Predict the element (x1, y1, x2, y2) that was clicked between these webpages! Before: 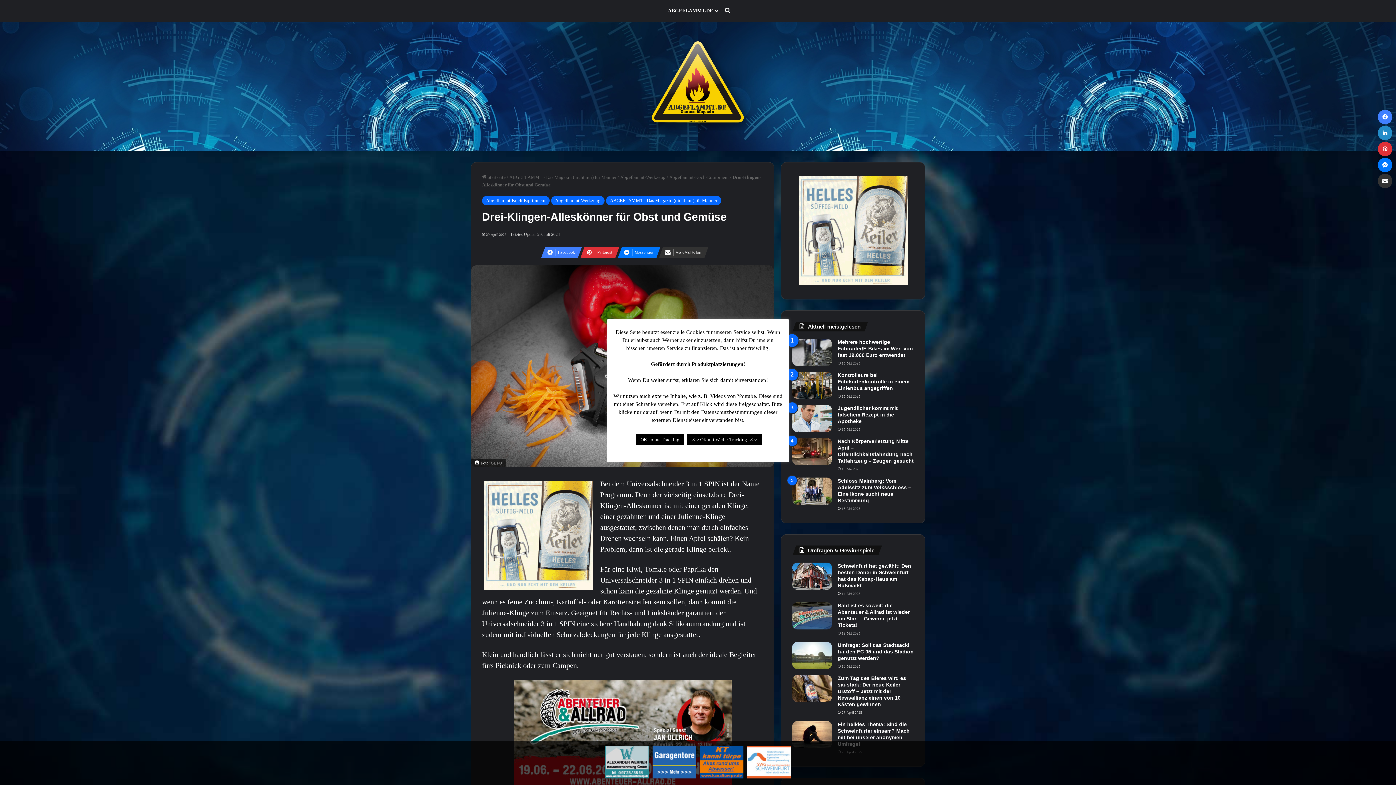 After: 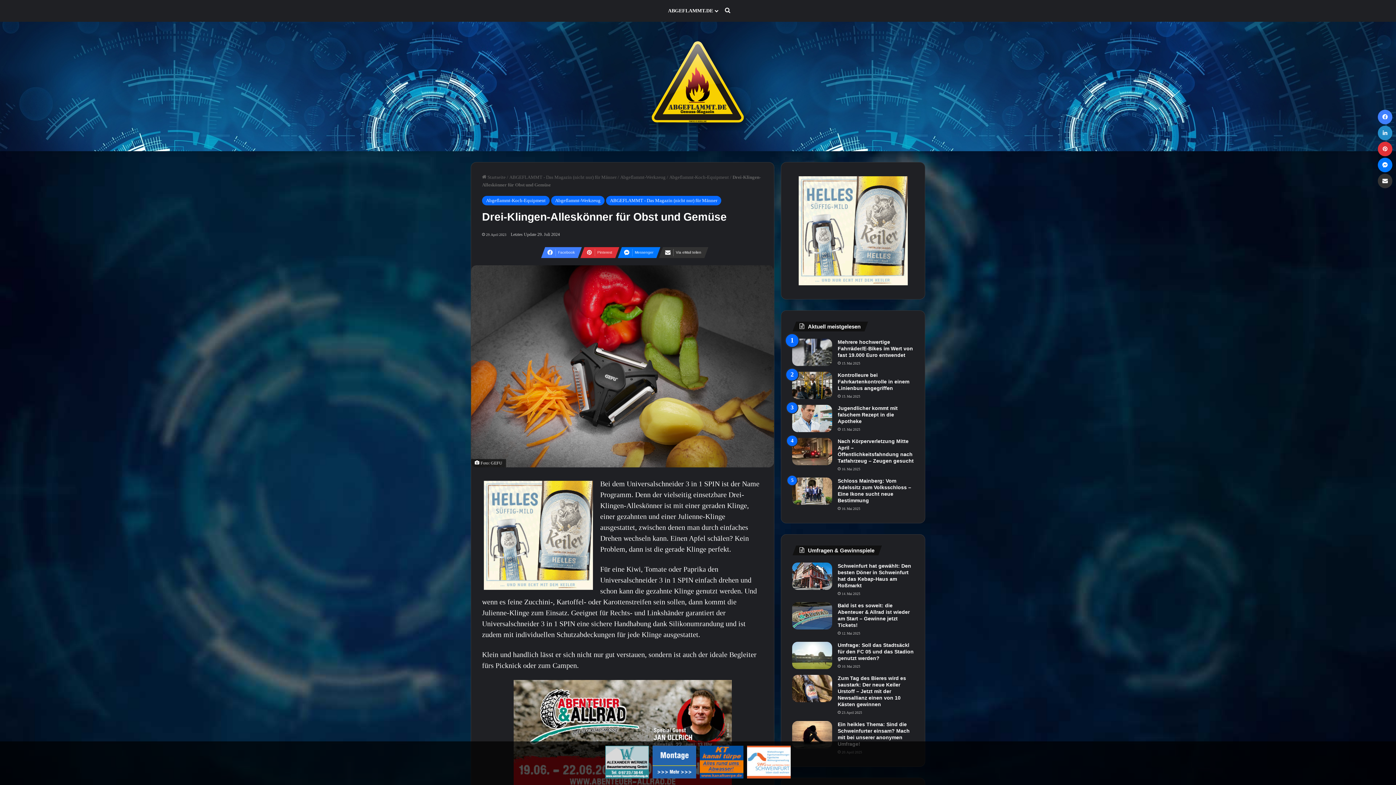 Action: label: >>> OK mit Werbe-Tracking! >>> bbox: (687, 434, 761, 445)